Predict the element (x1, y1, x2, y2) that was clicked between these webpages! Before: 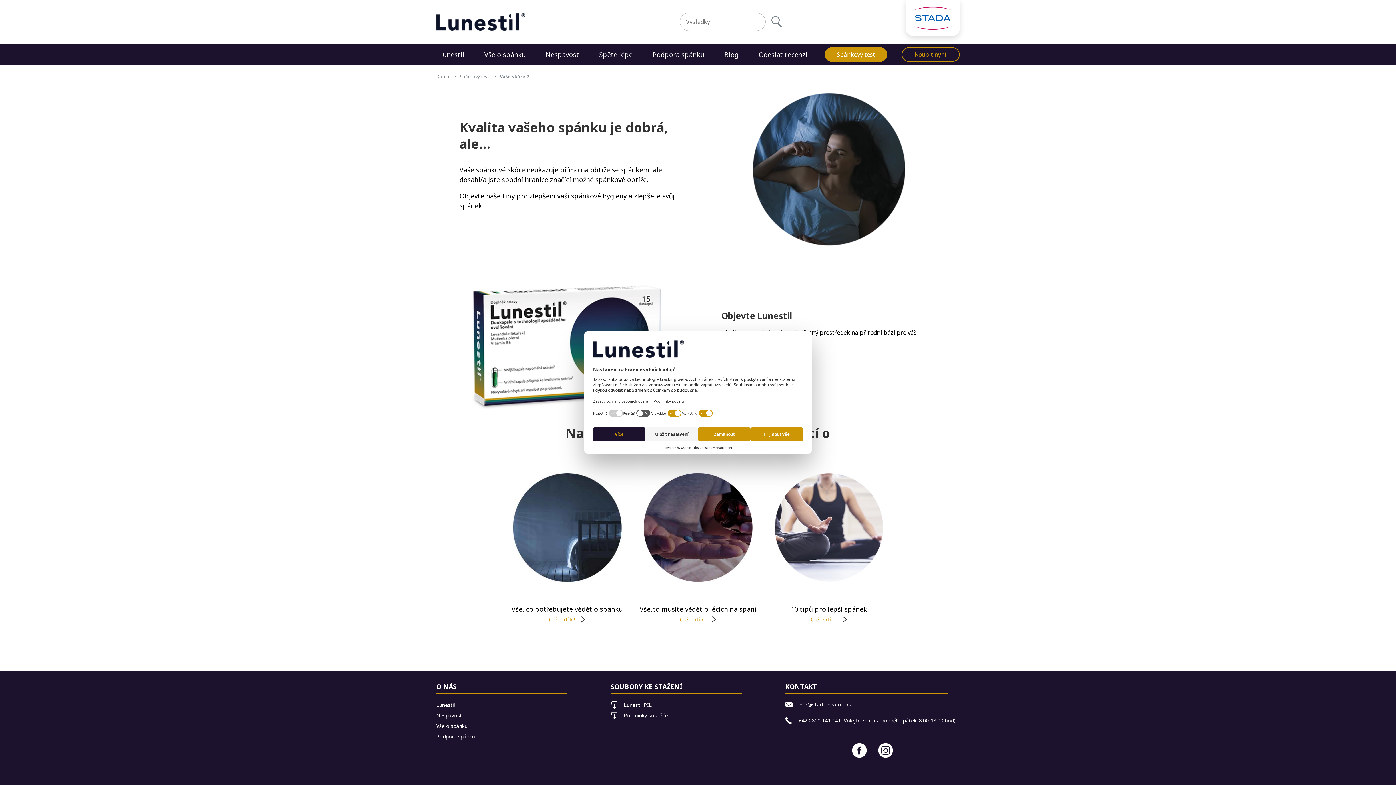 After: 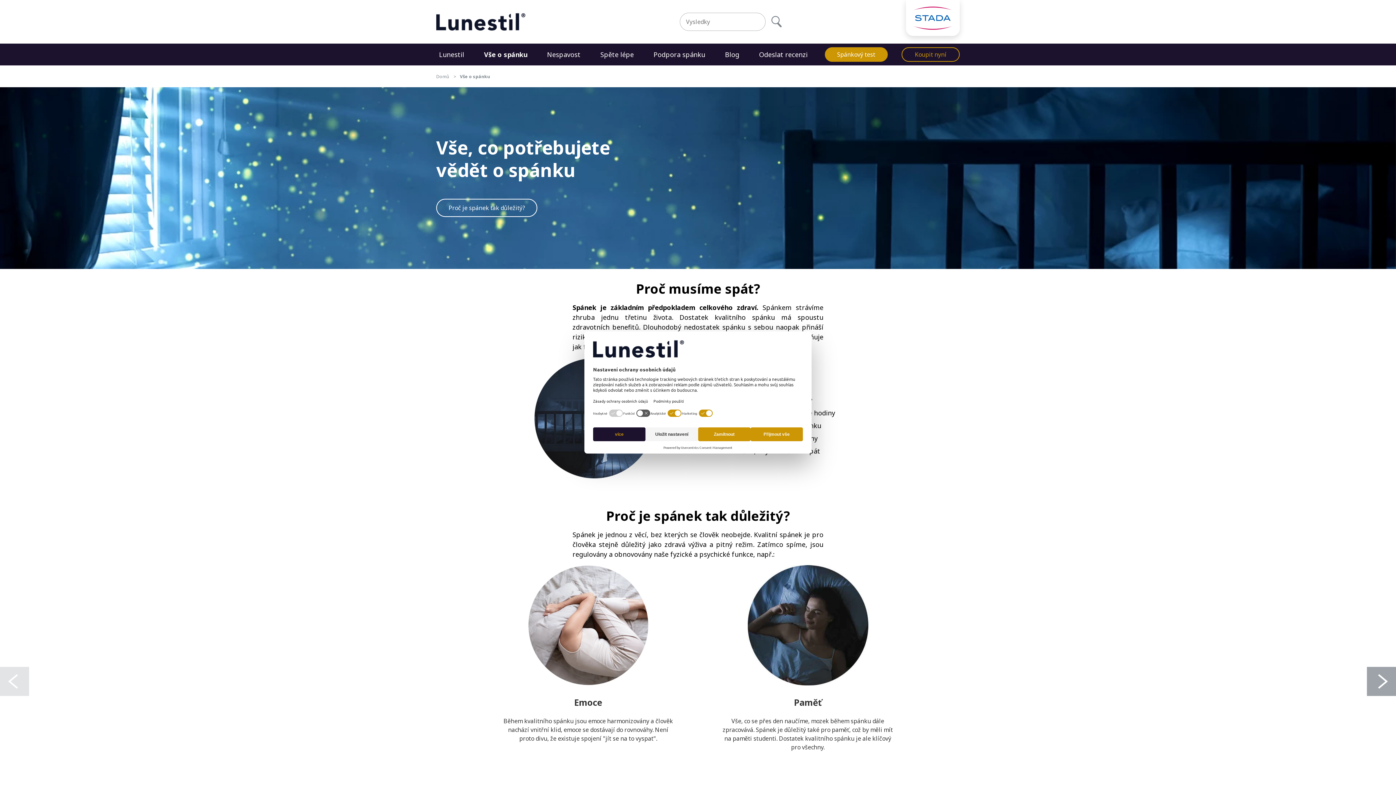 Action: bbox: (481, 49, 528, 59) label: Vše o spánku